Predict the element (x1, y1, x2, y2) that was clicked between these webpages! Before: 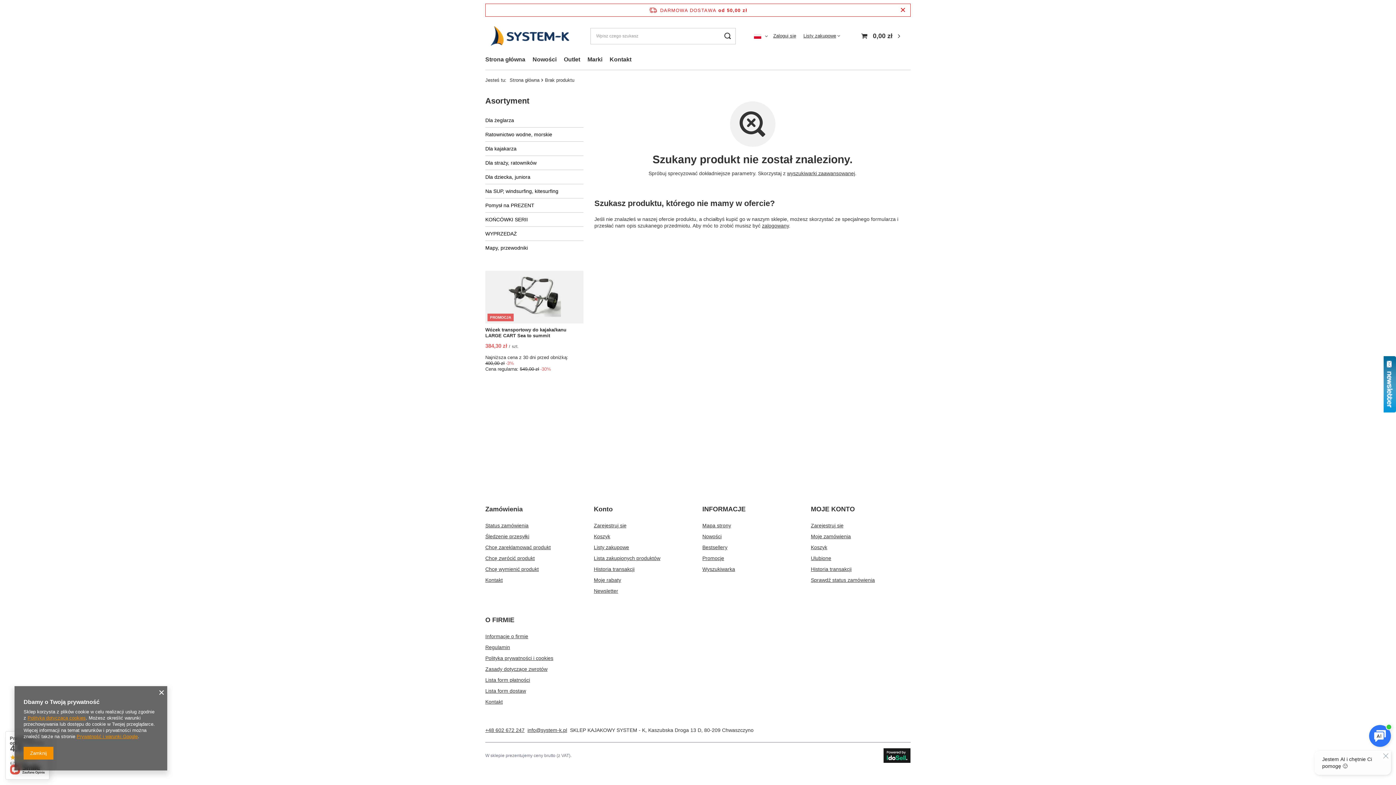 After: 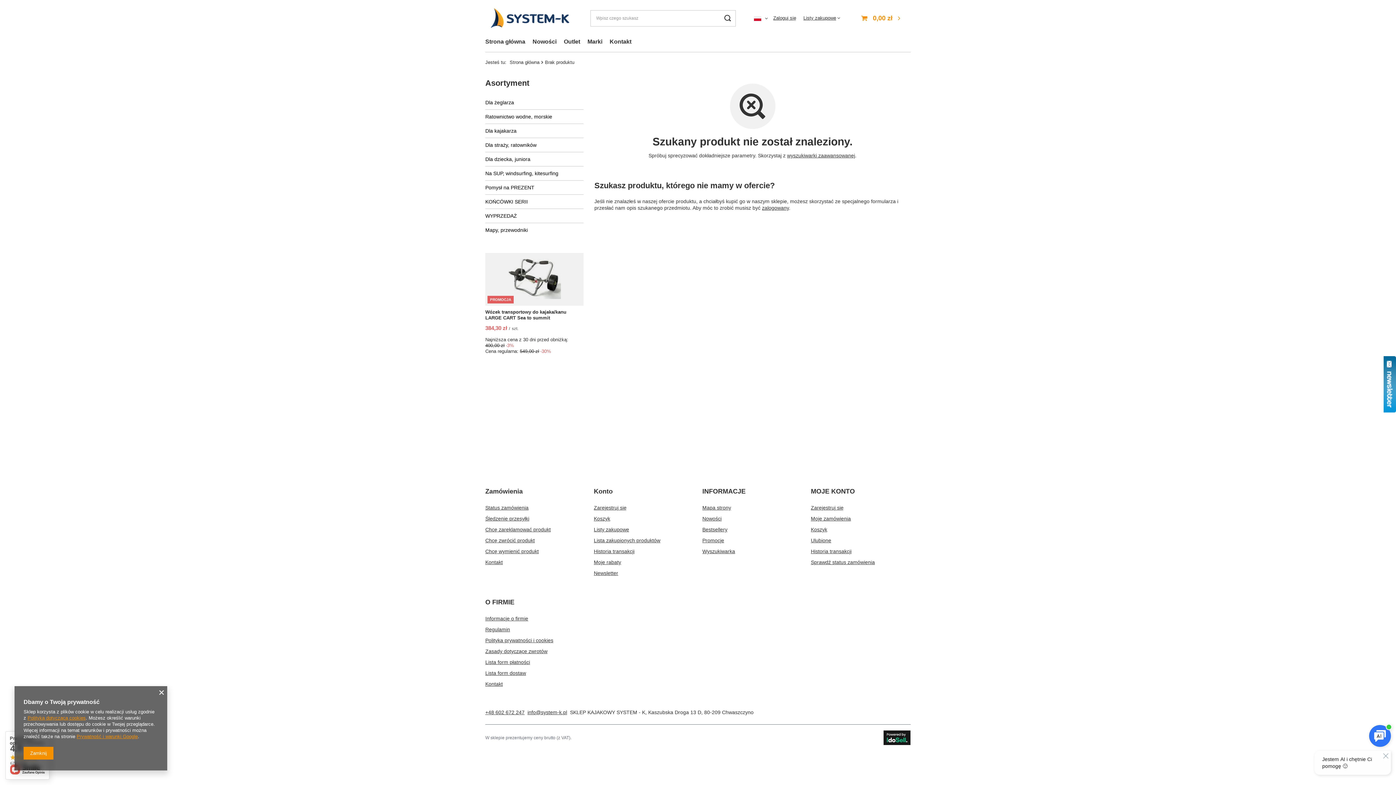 Action: label: Zamknij pasek informacyjny bbox: (901, 6, 905, 14)